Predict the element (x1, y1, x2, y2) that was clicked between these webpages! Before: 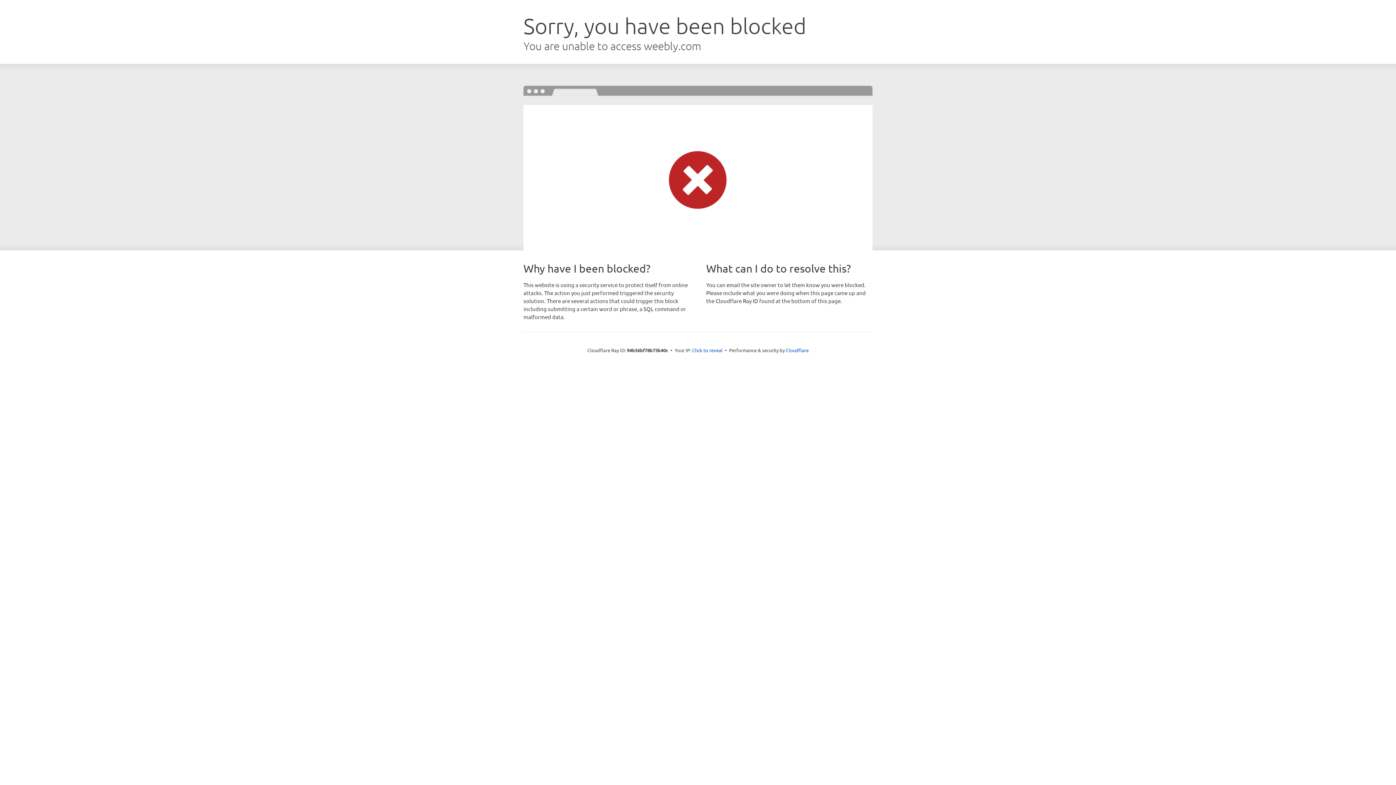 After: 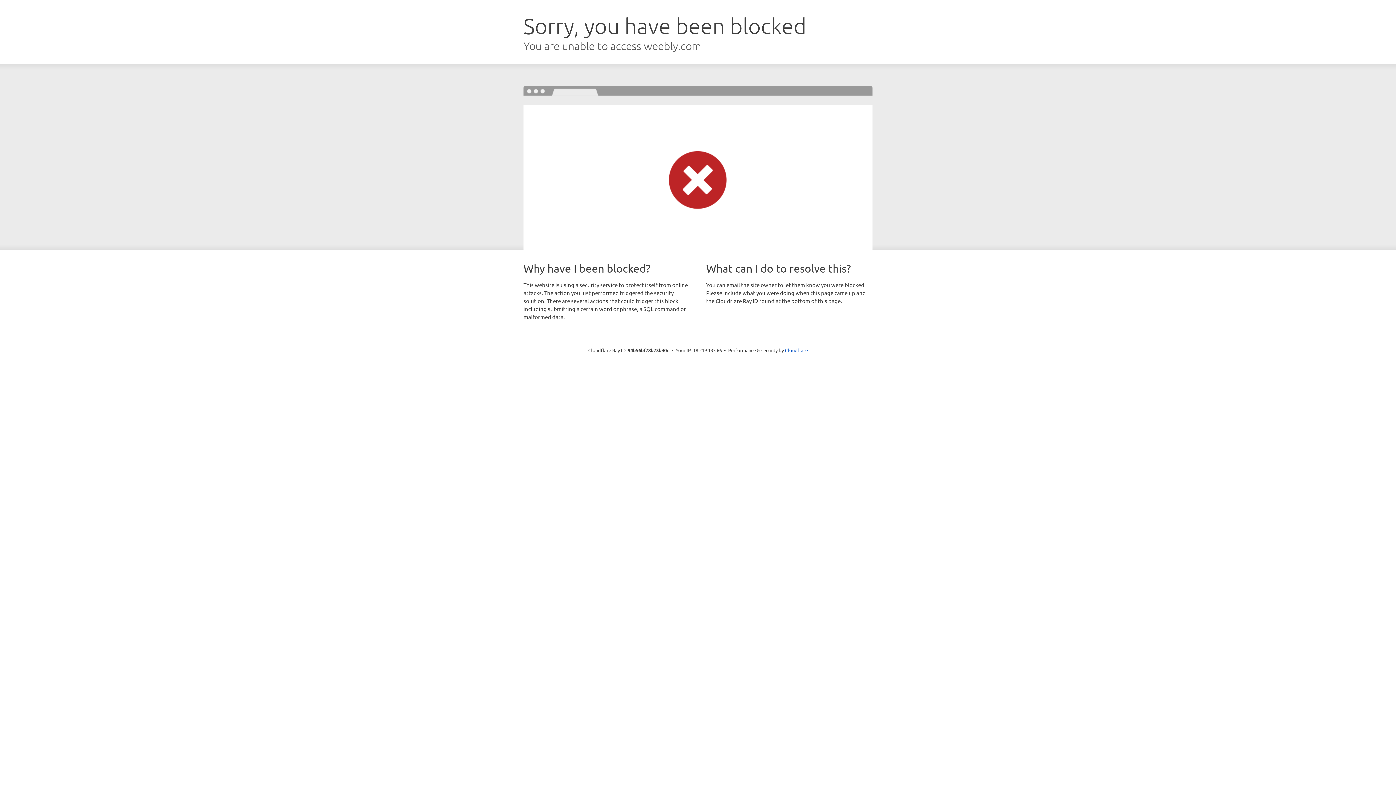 Action: bbox: (692, 346, 722, 353) label: Click to reveal